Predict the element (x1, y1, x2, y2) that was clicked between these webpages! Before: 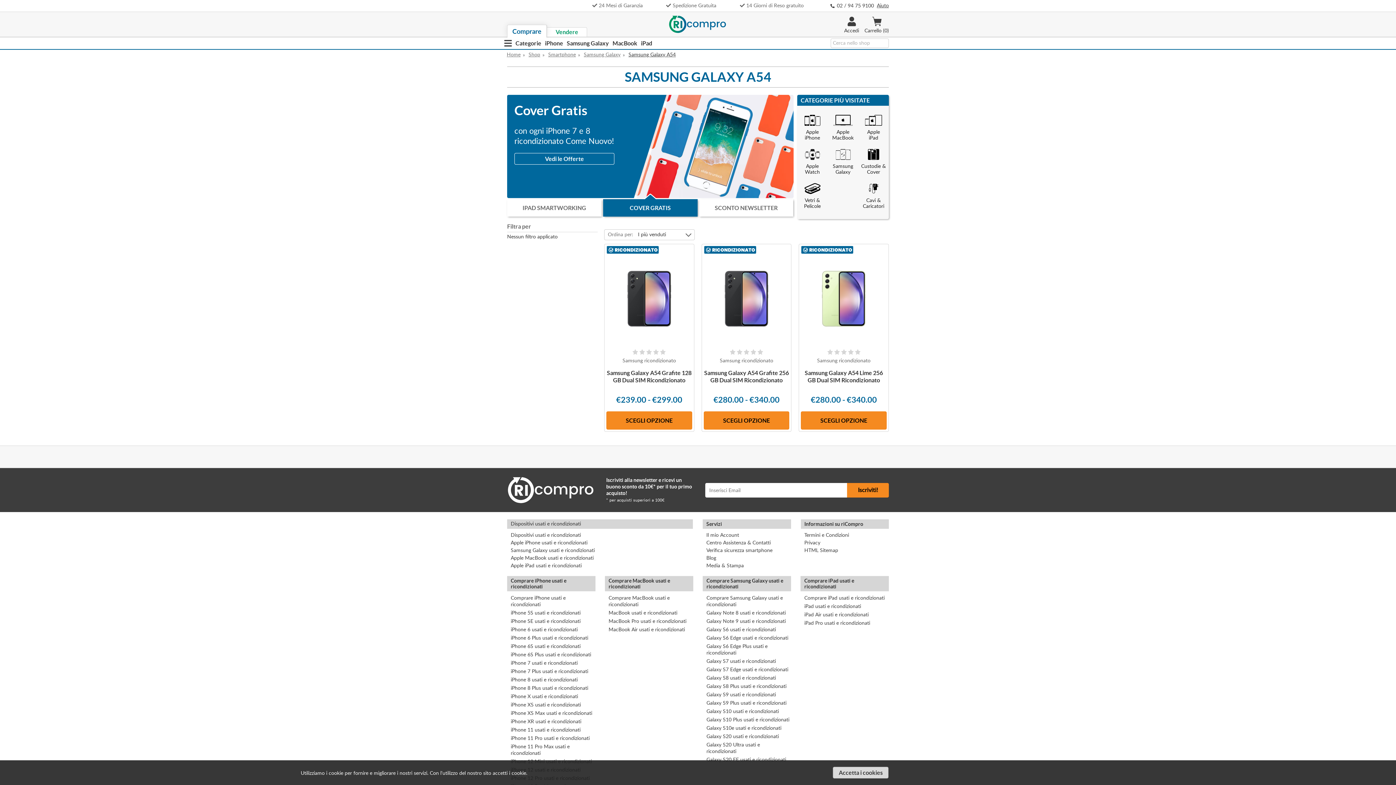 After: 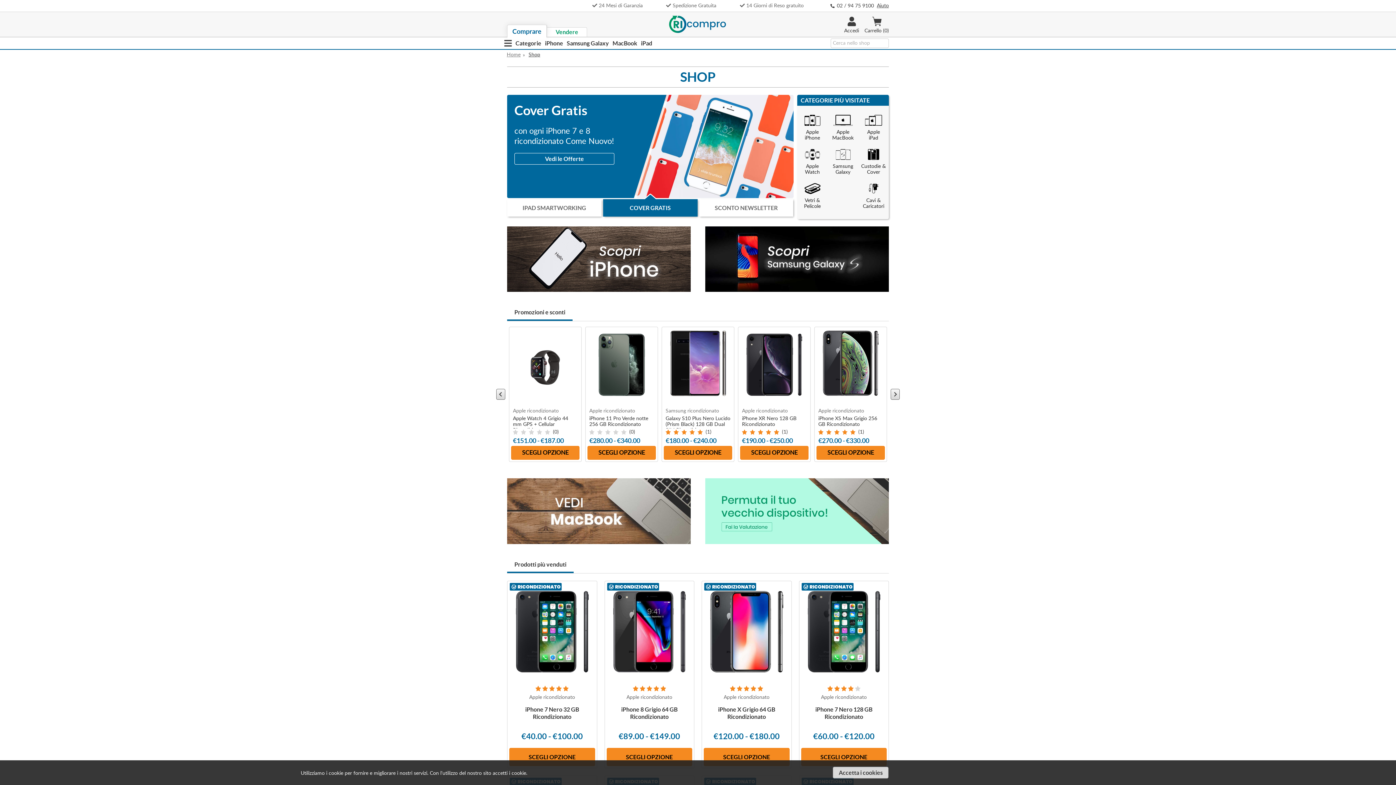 Action: label: Dispositivi usati e ricondizionati bbox: (510, 533, 581, 538)